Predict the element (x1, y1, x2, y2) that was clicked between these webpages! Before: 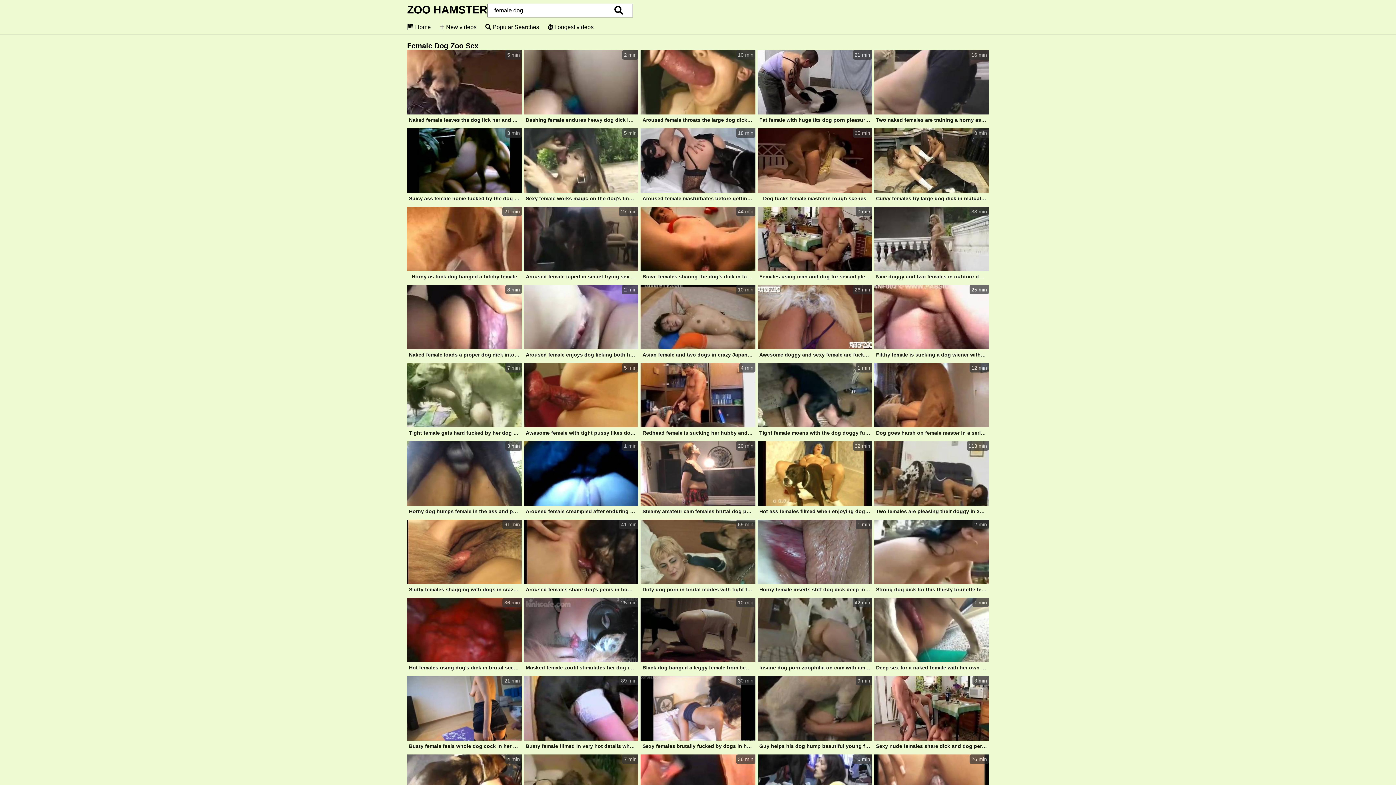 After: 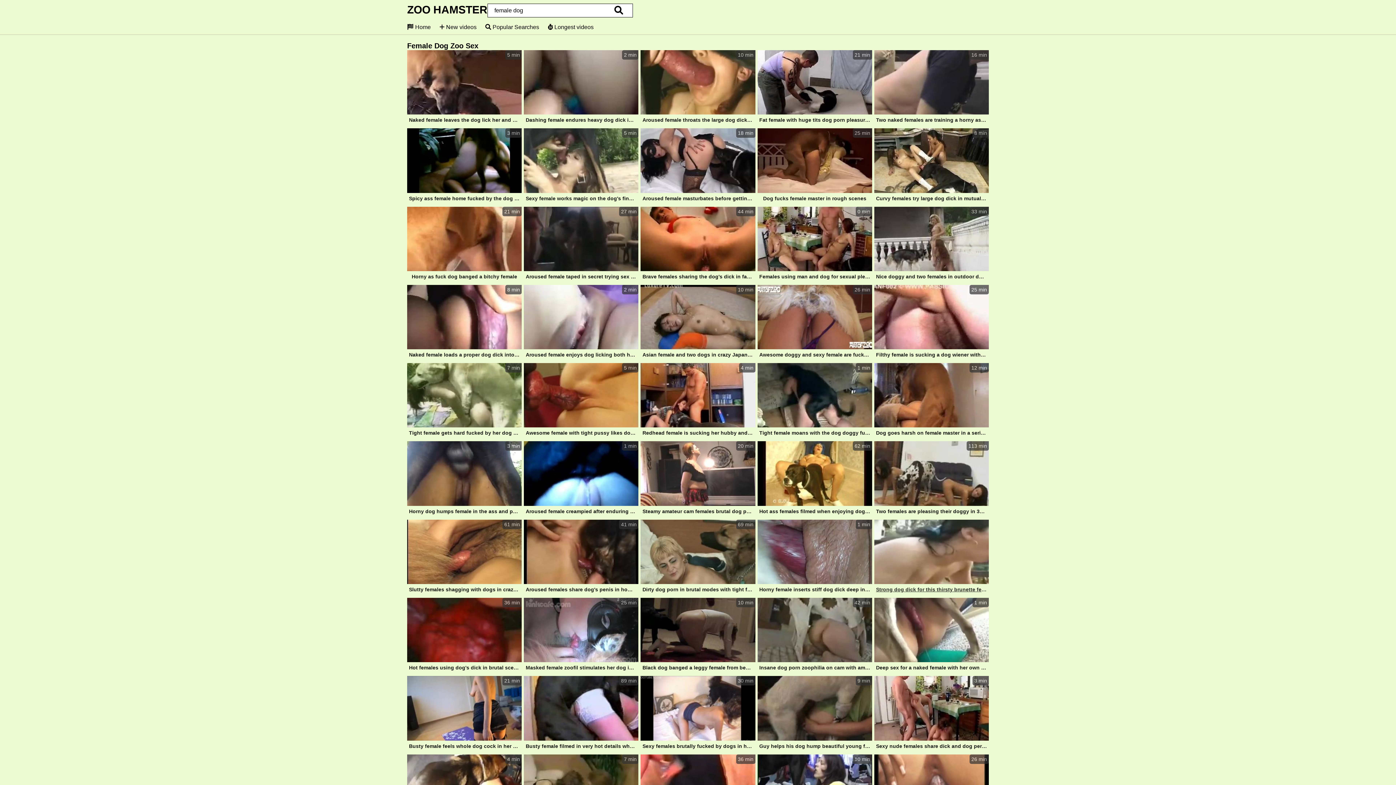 Action: label: 2 min
Strong dog dick for this thirsty brunette female bbox: (874, 519, 989, 595)